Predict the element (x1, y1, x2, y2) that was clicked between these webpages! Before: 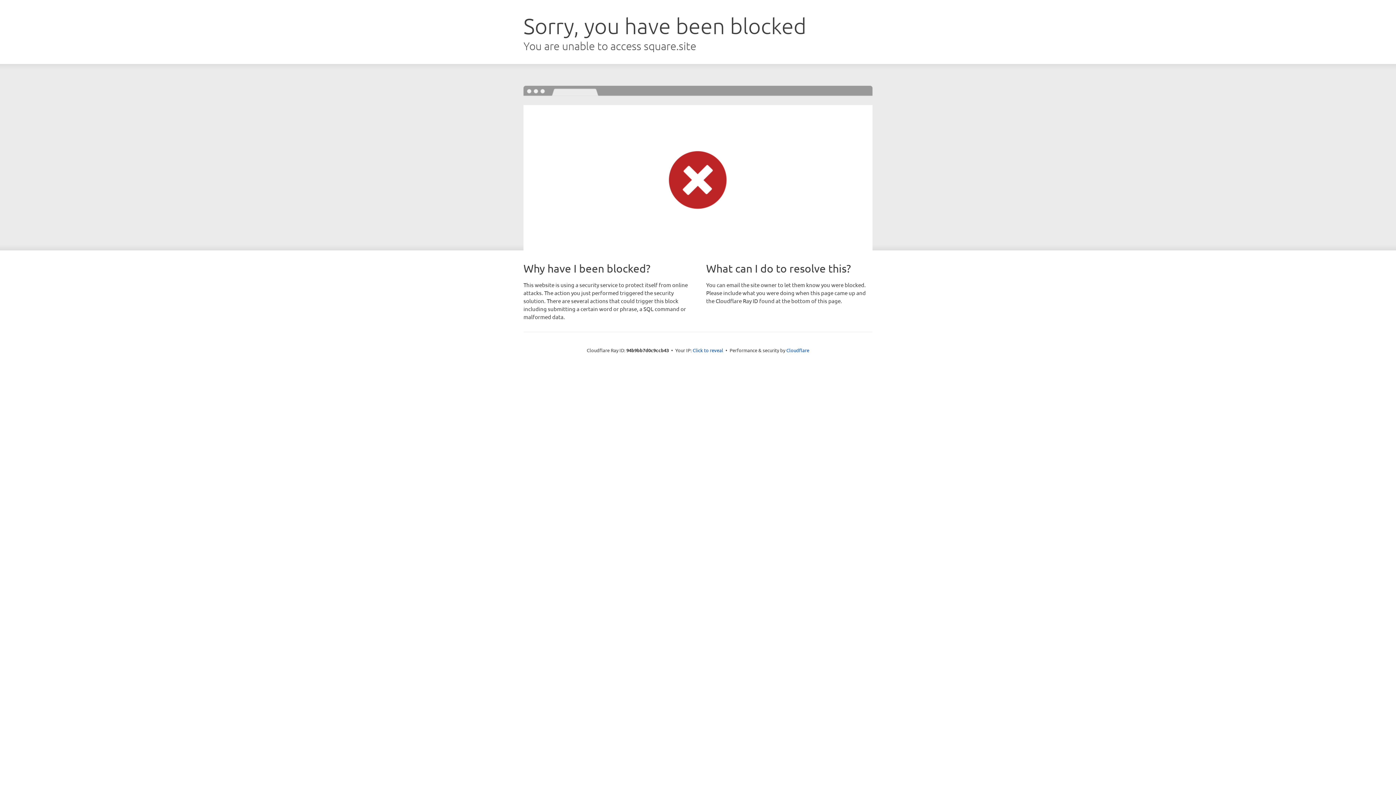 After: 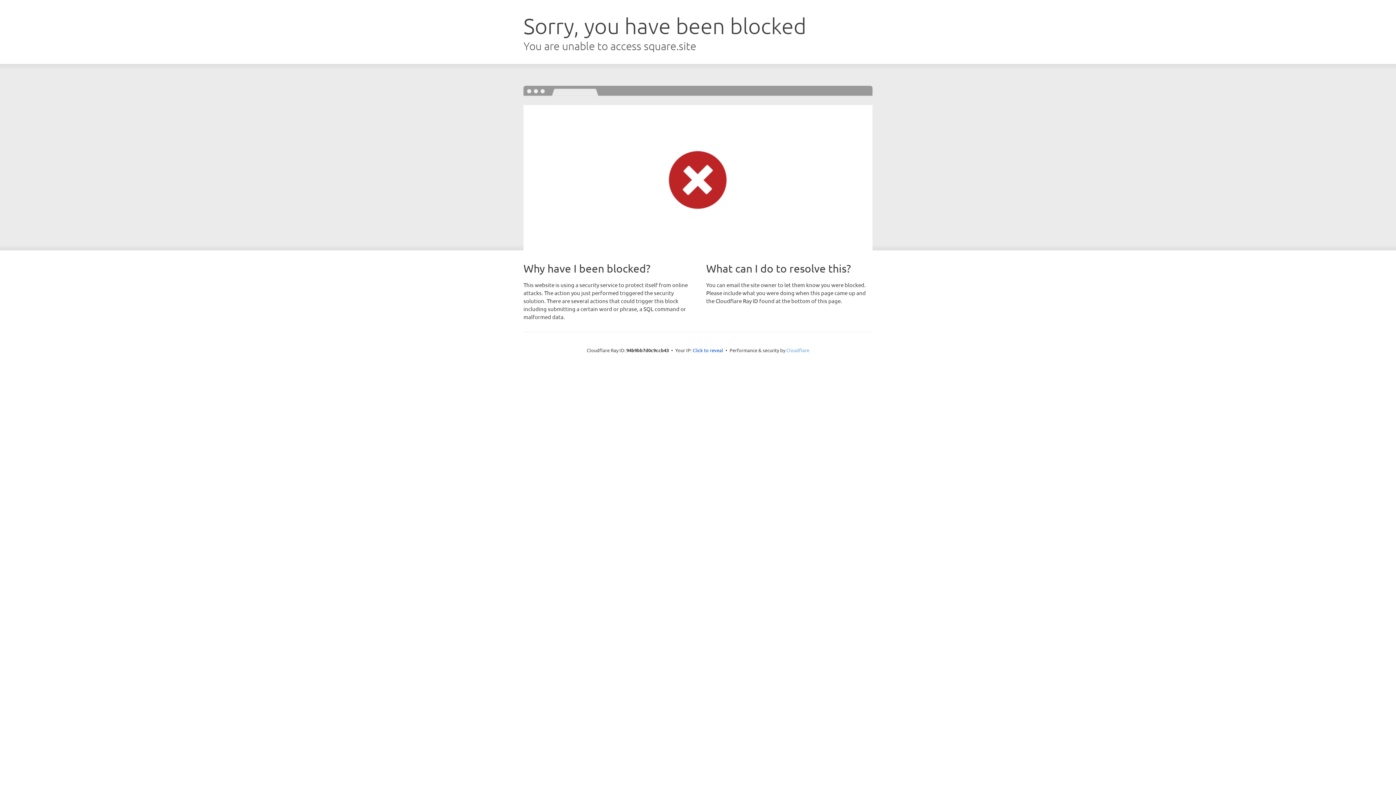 Action: label: Cloudflare bbox: (786, 347, 809, 353)